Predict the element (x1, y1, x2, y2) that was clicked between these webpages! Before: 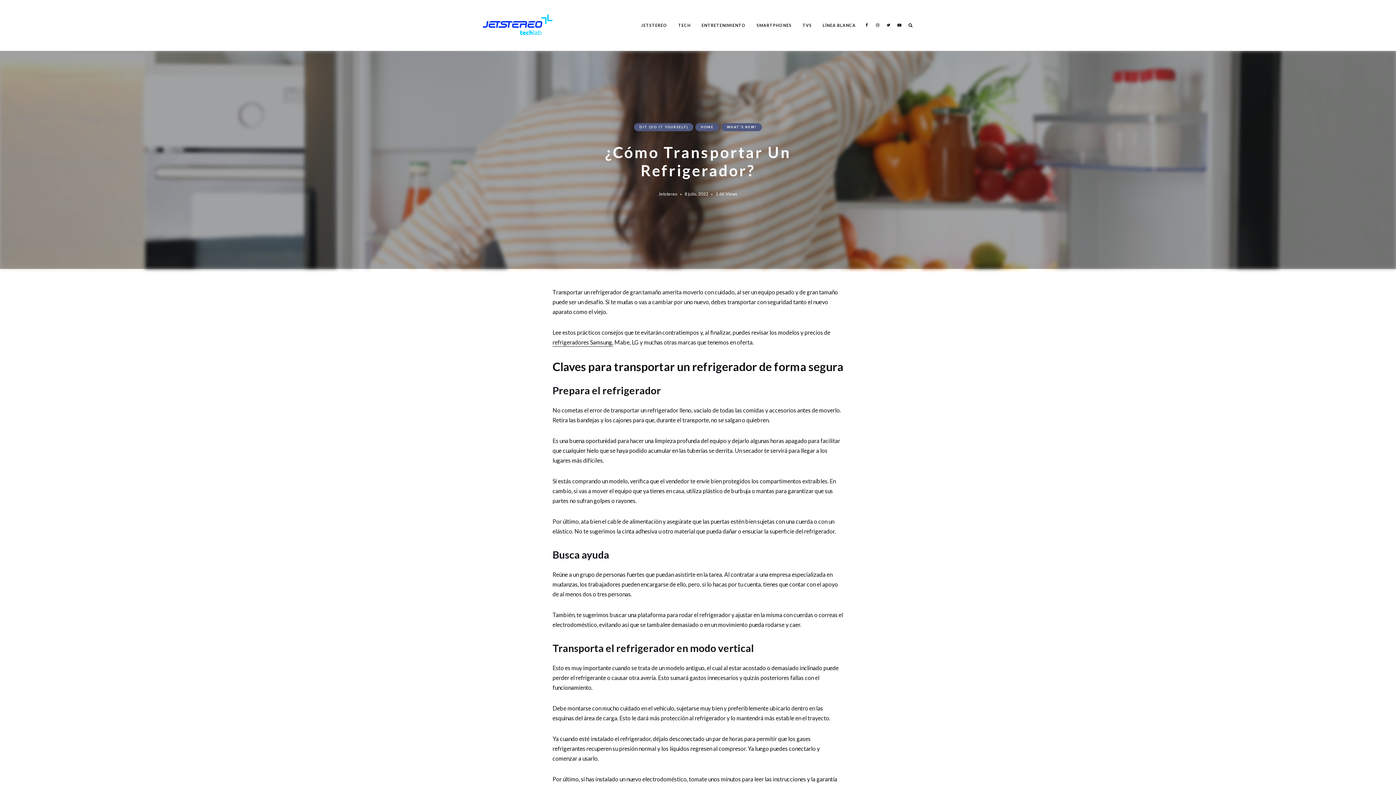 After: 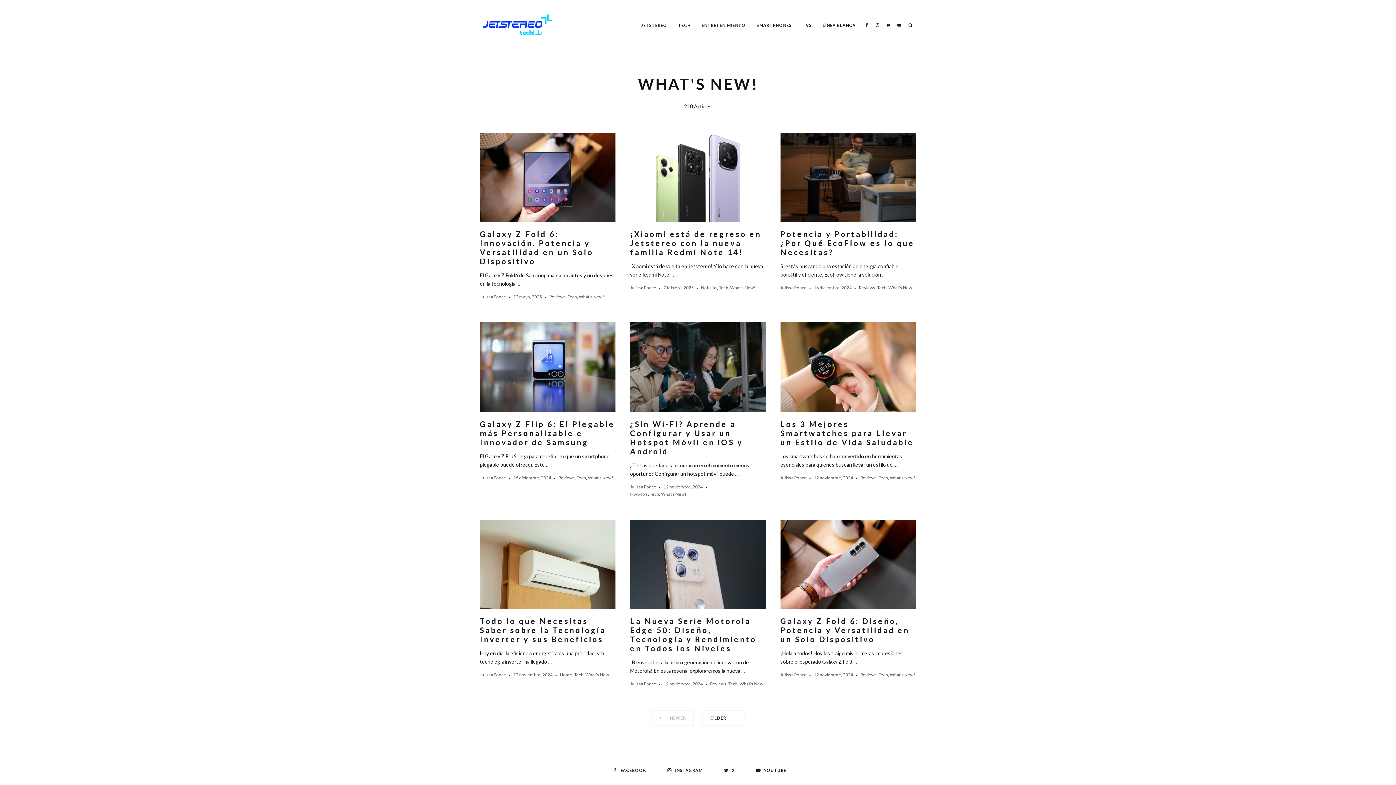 Action: bbox: (721, 123, 762, 131) label: WHAT'S NEW!